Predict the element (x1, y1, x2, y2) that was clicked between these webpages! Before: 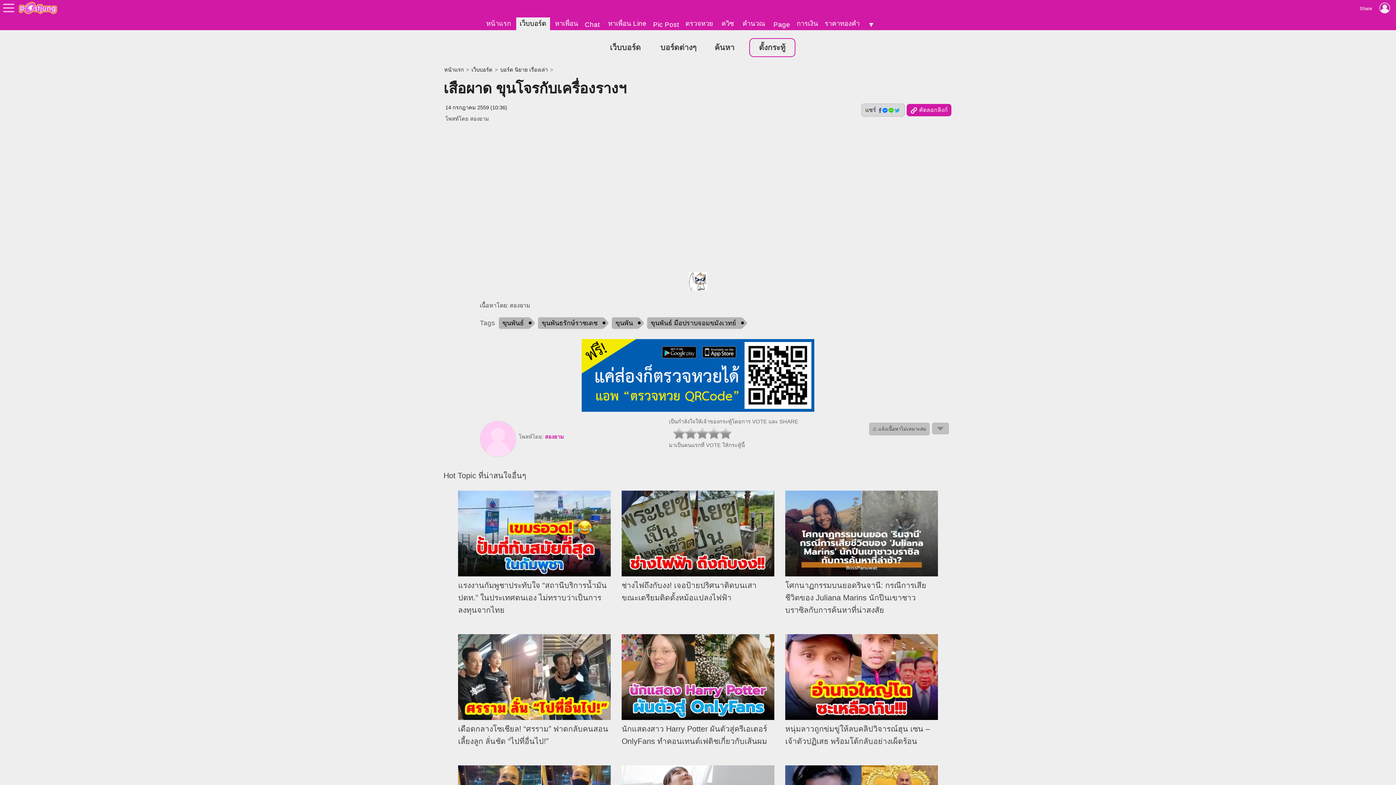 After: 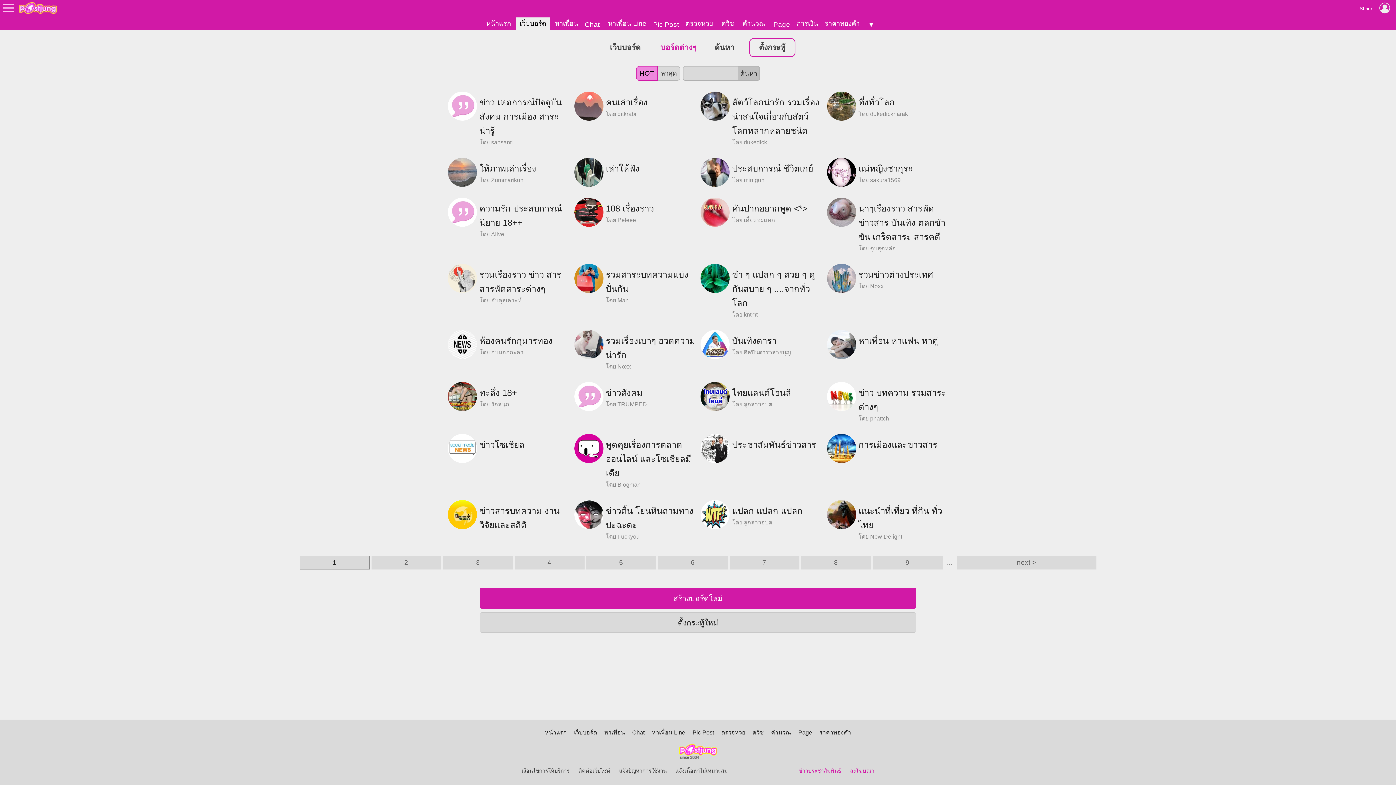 Action: bbox: (651, 38, 705, 56) label: บอร์ดต่างๆ